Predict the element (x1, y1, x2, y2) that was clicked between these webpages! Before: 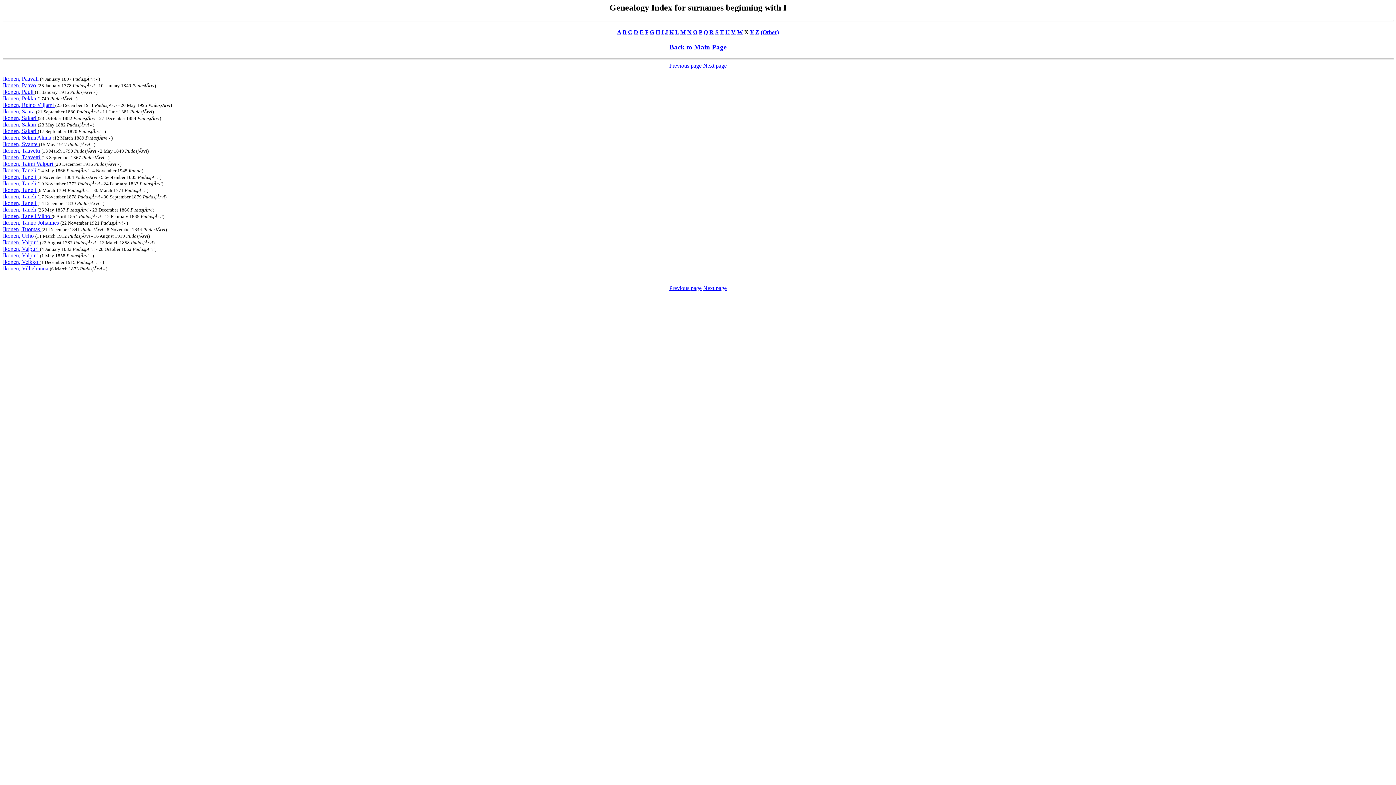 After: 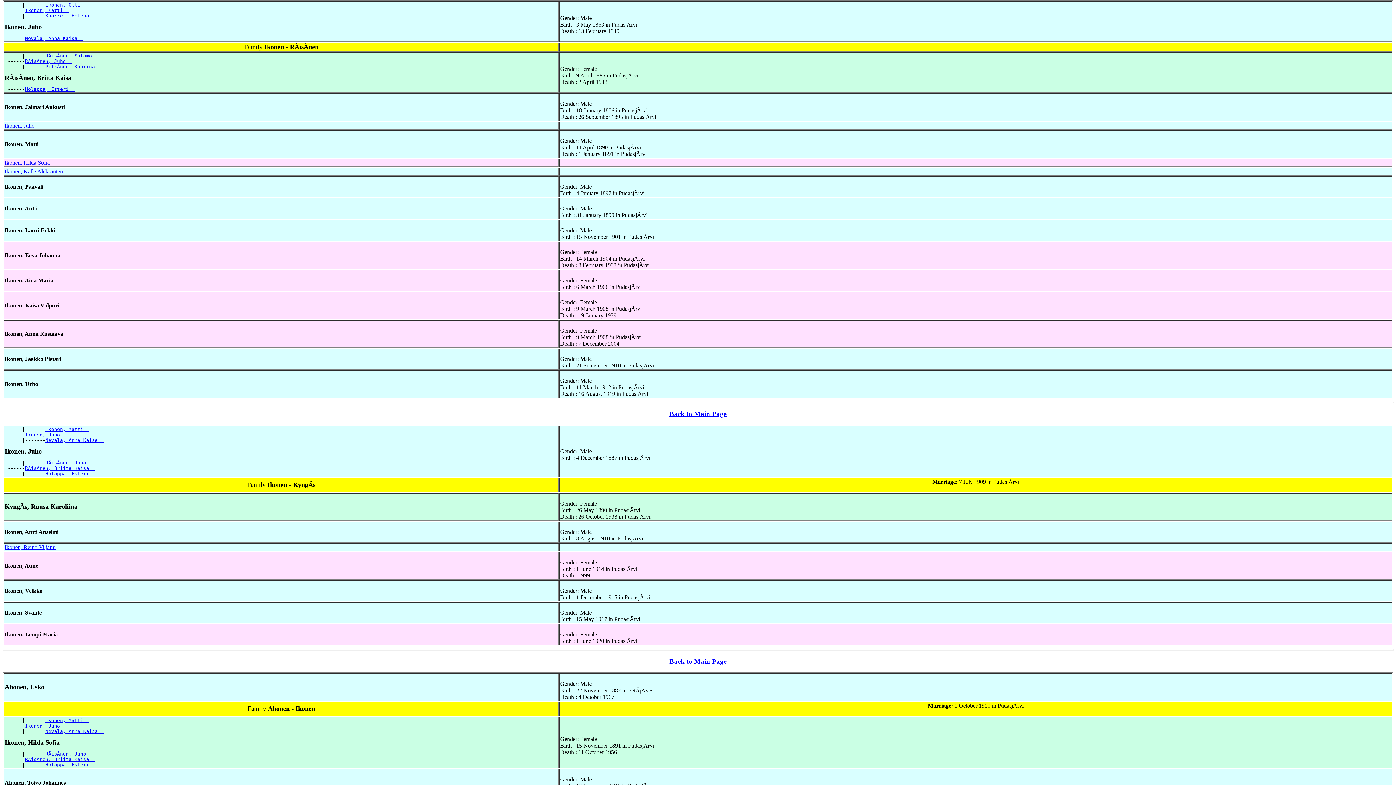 Action: bbox: (2, 232, 35, 238) label: Ikonen, Urho 